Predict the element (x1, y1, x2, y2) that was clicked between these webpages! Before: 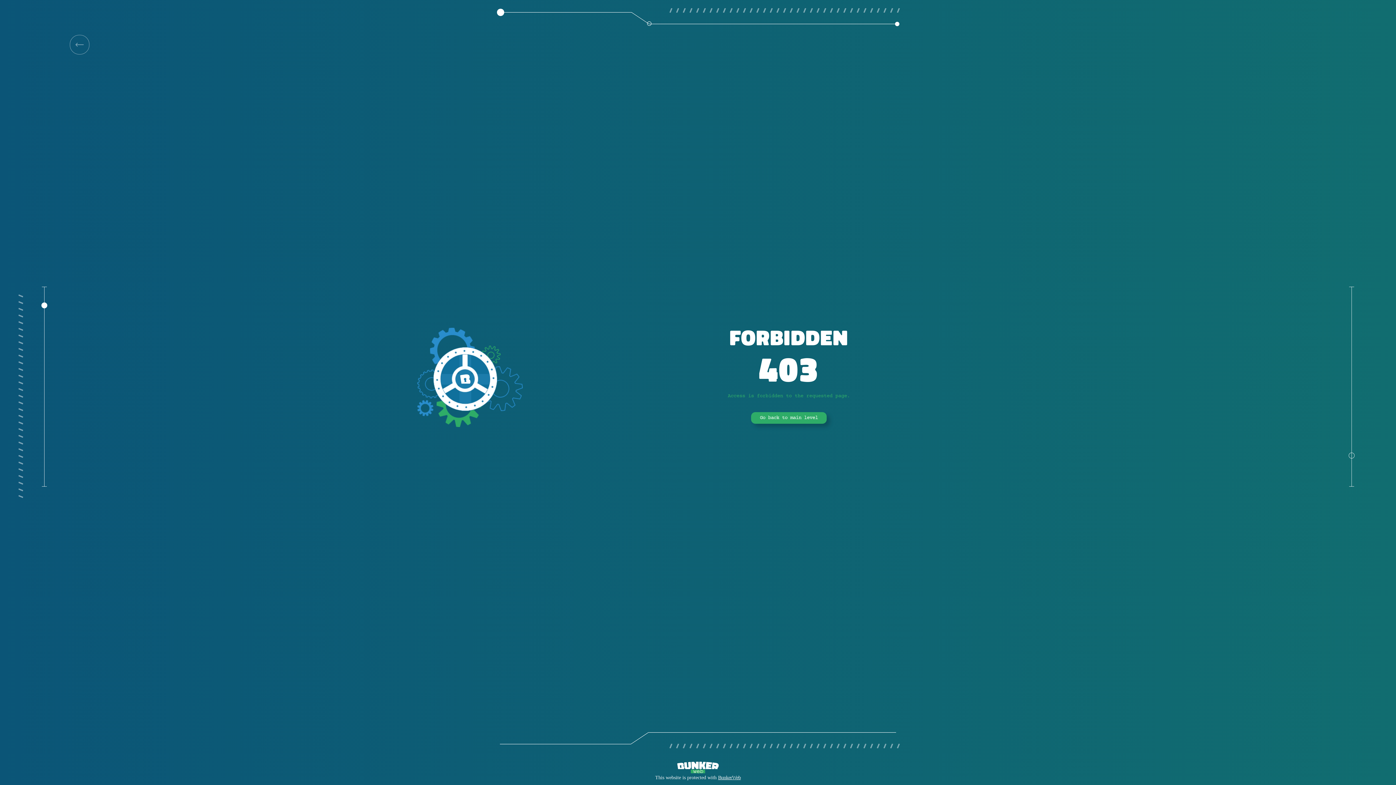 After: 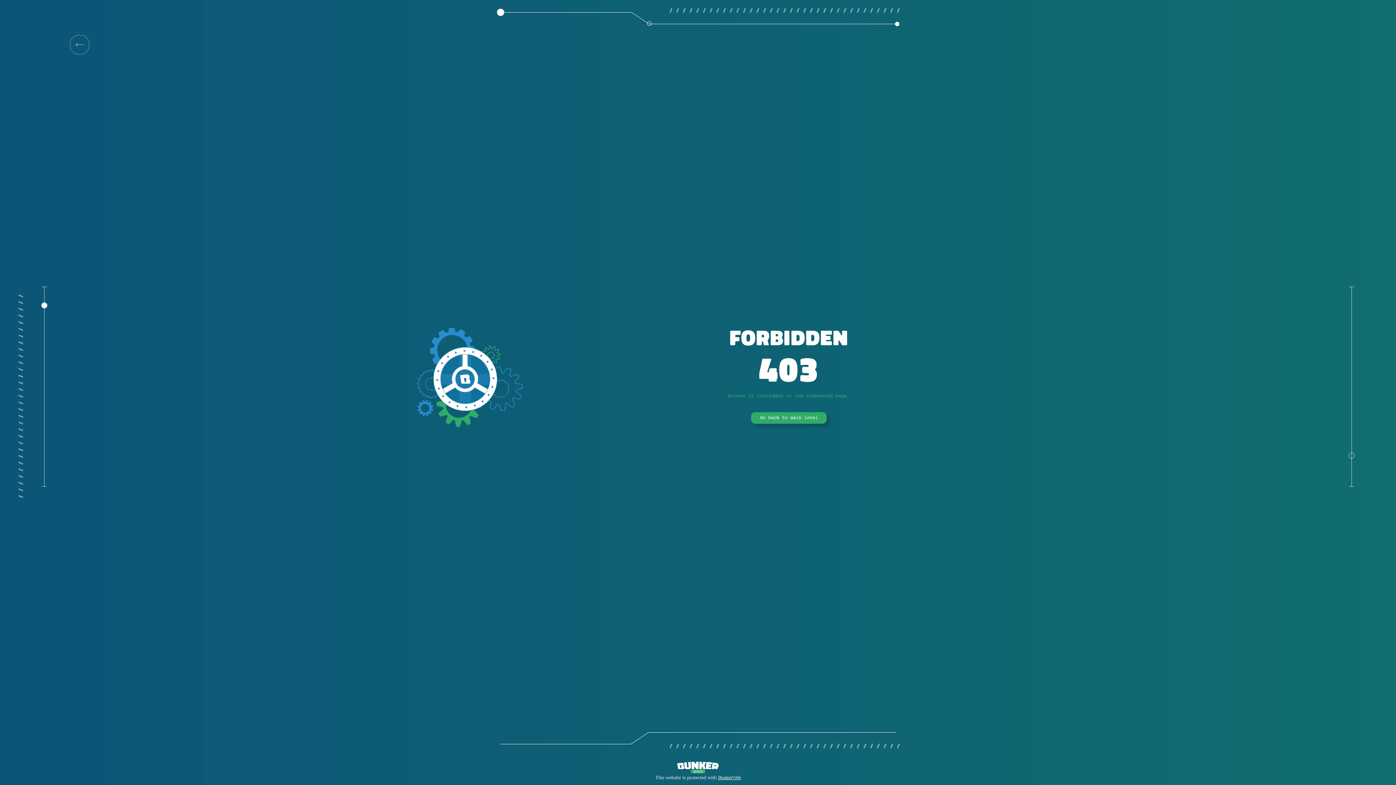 Action: bbox: (69, 34, 89, 54)